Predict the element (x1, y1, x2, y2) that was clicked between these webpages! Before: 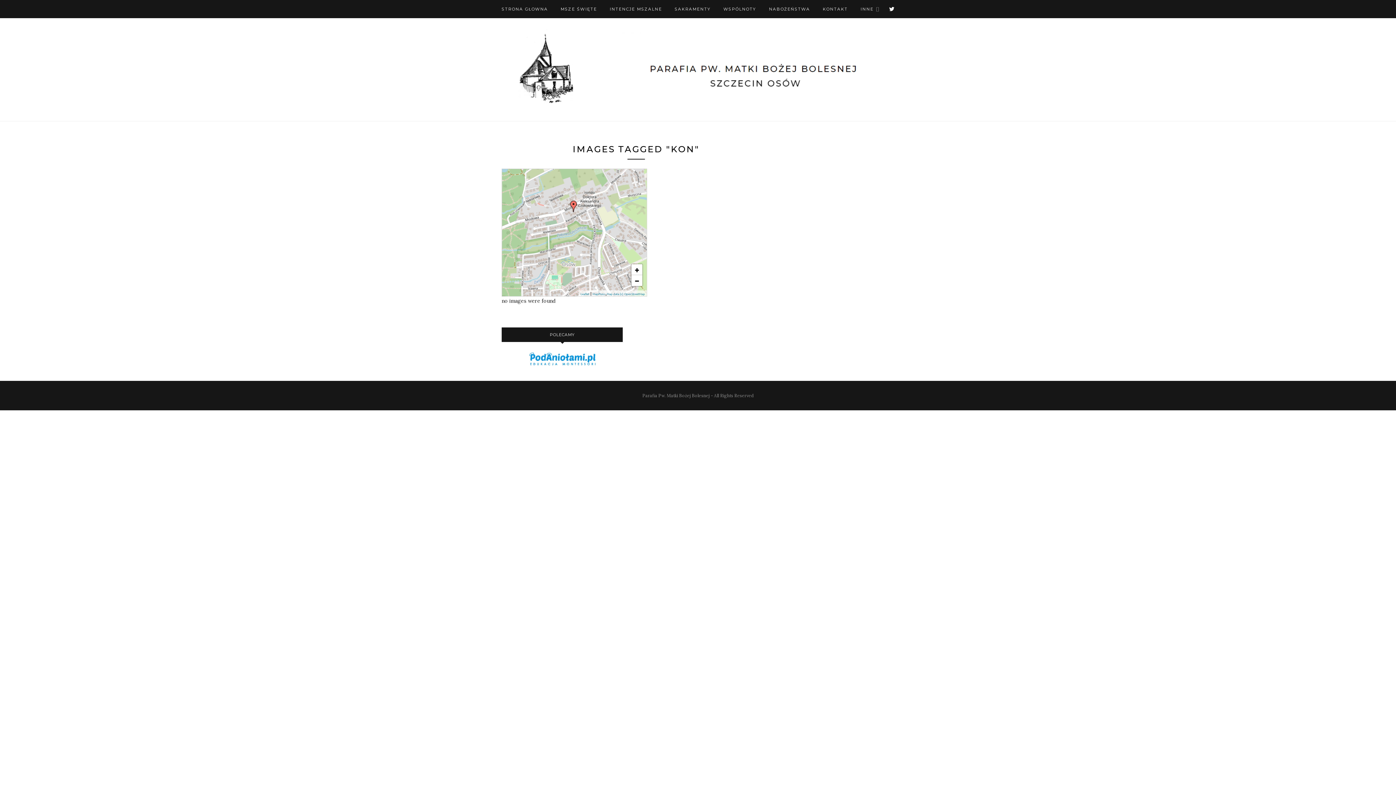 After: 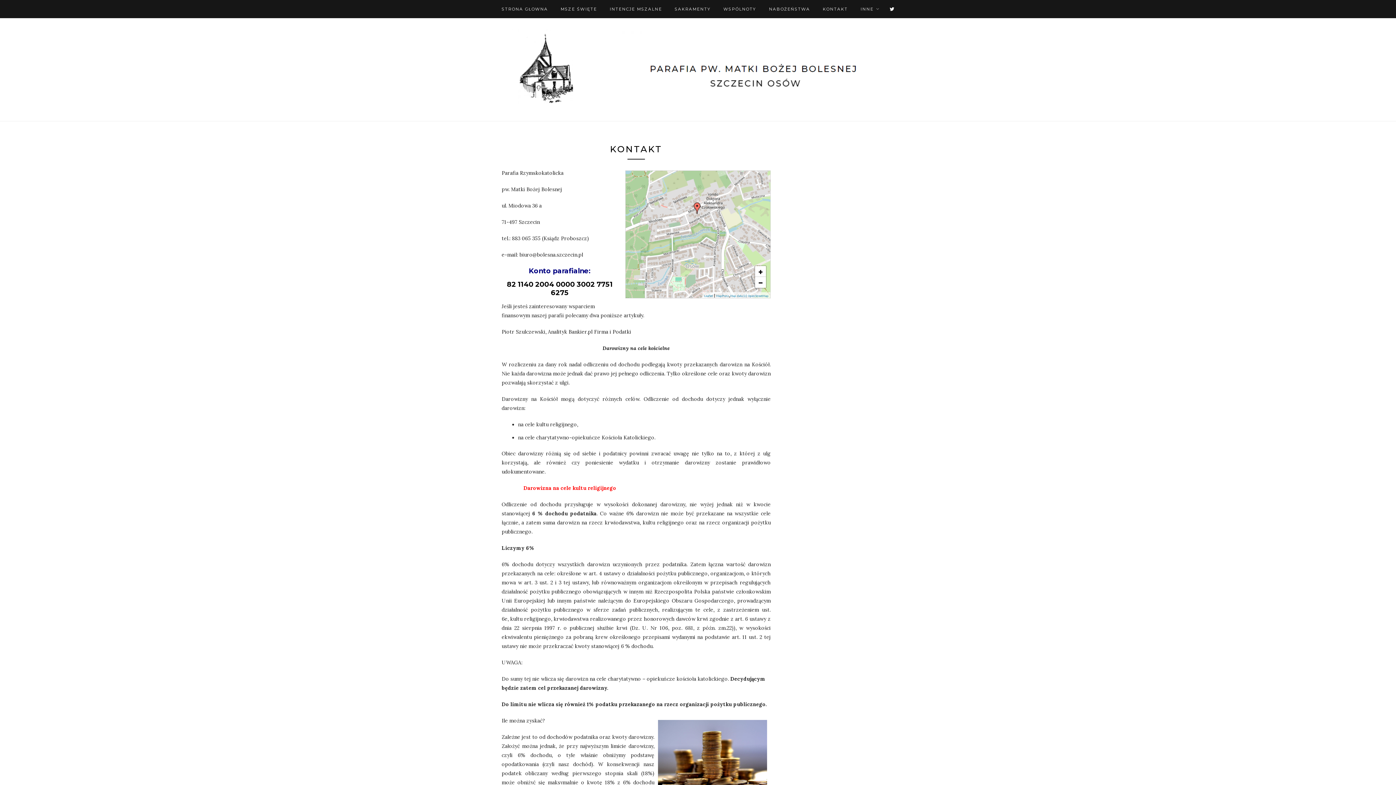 Action: bbox: (822, 0, 848, 18) label: KONTAKT